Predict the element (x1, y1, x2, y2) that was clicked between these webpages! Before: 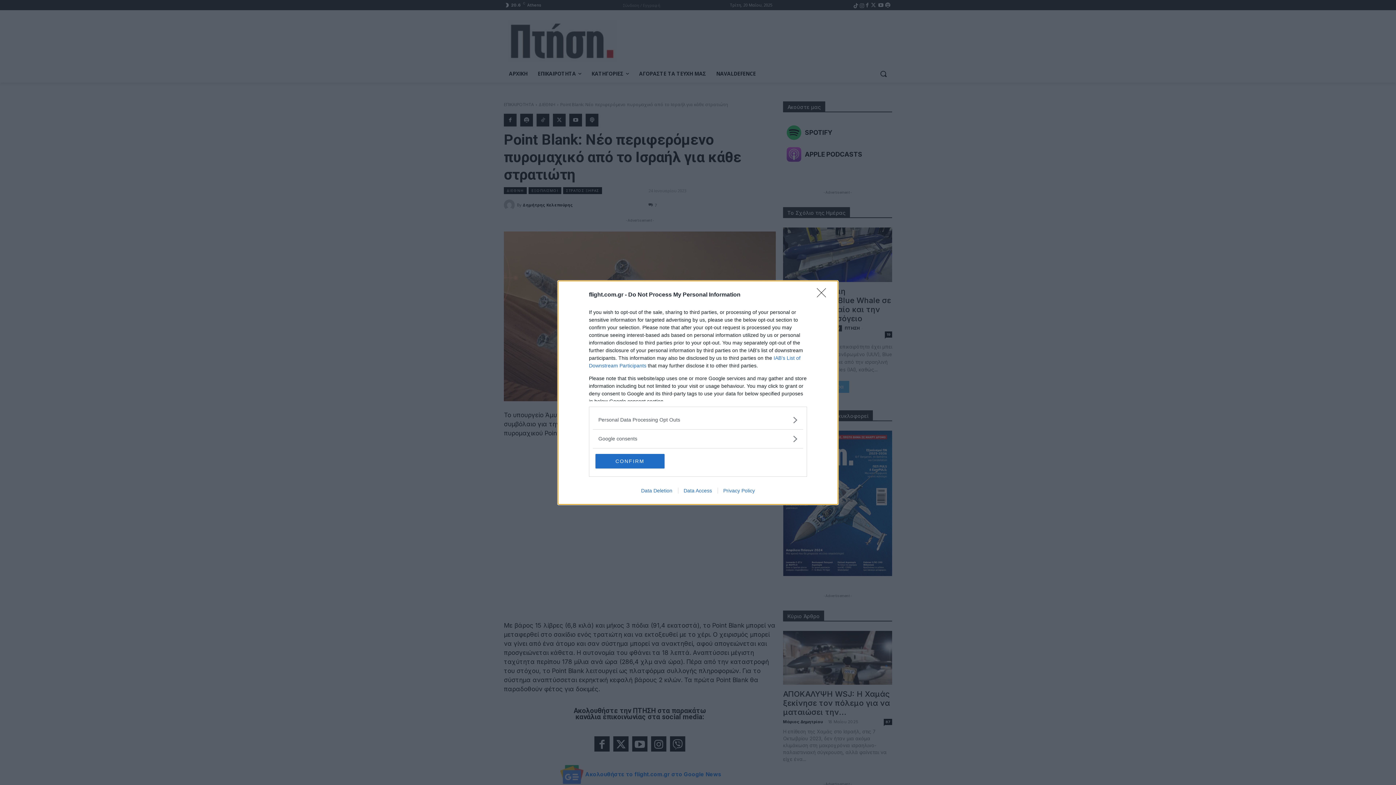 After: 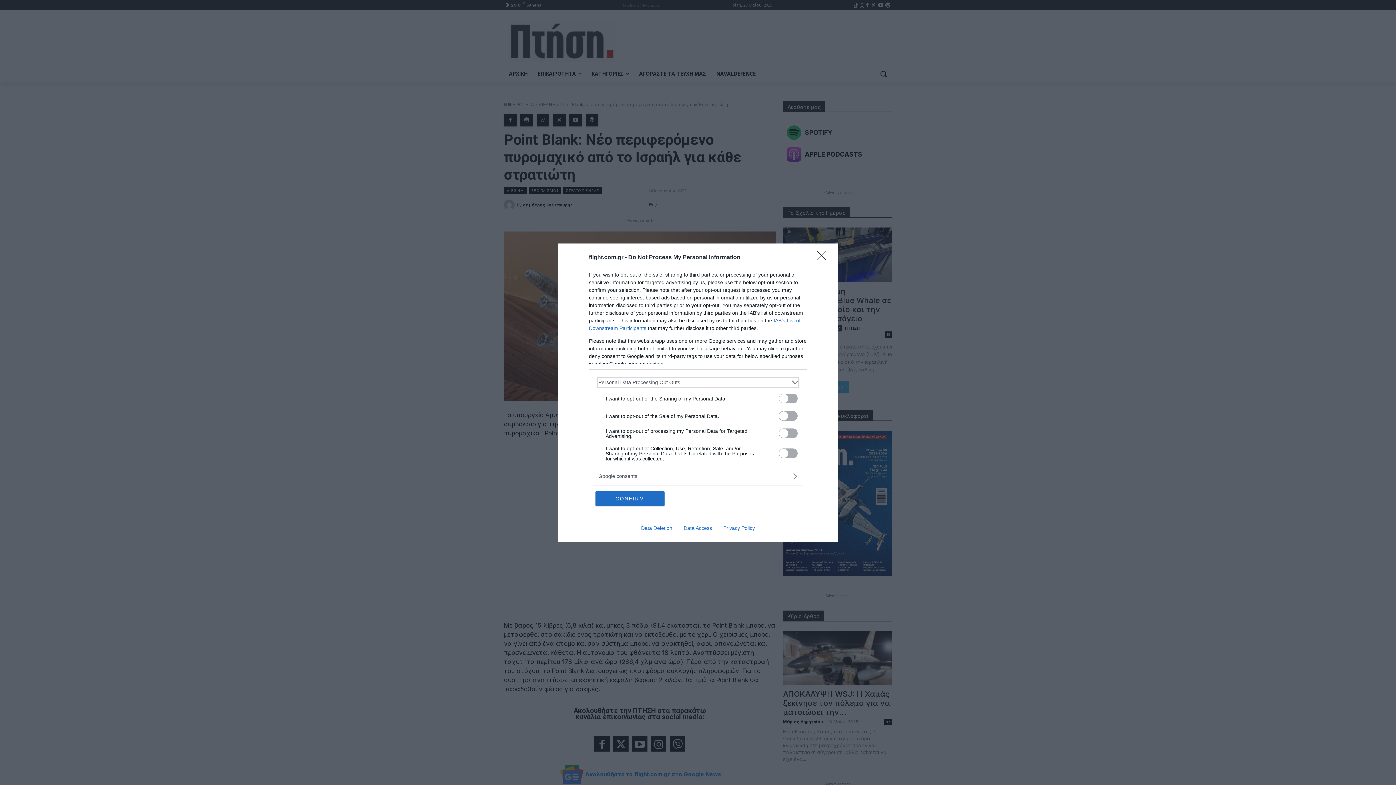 Action: bbox: (598, 416, 797, 423) label: Opt-Outs